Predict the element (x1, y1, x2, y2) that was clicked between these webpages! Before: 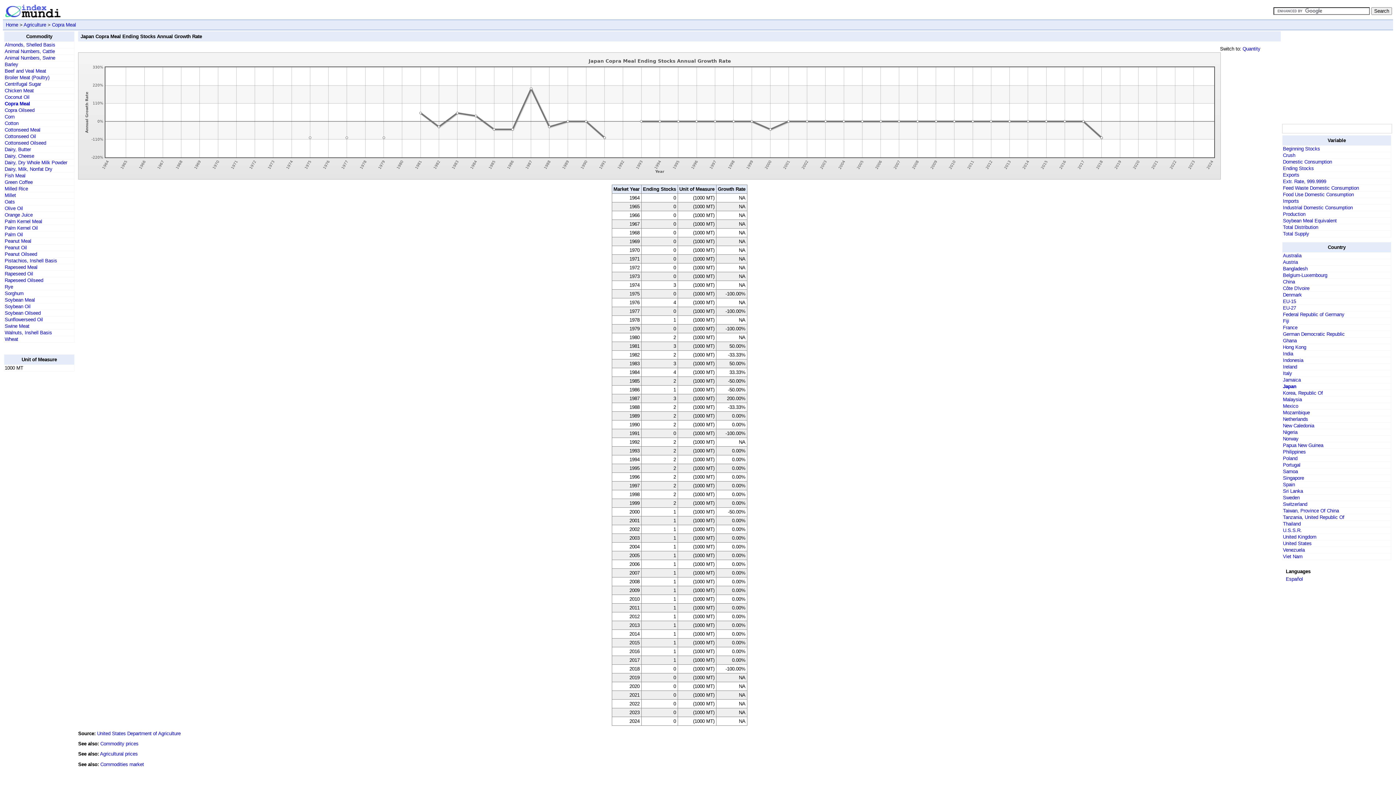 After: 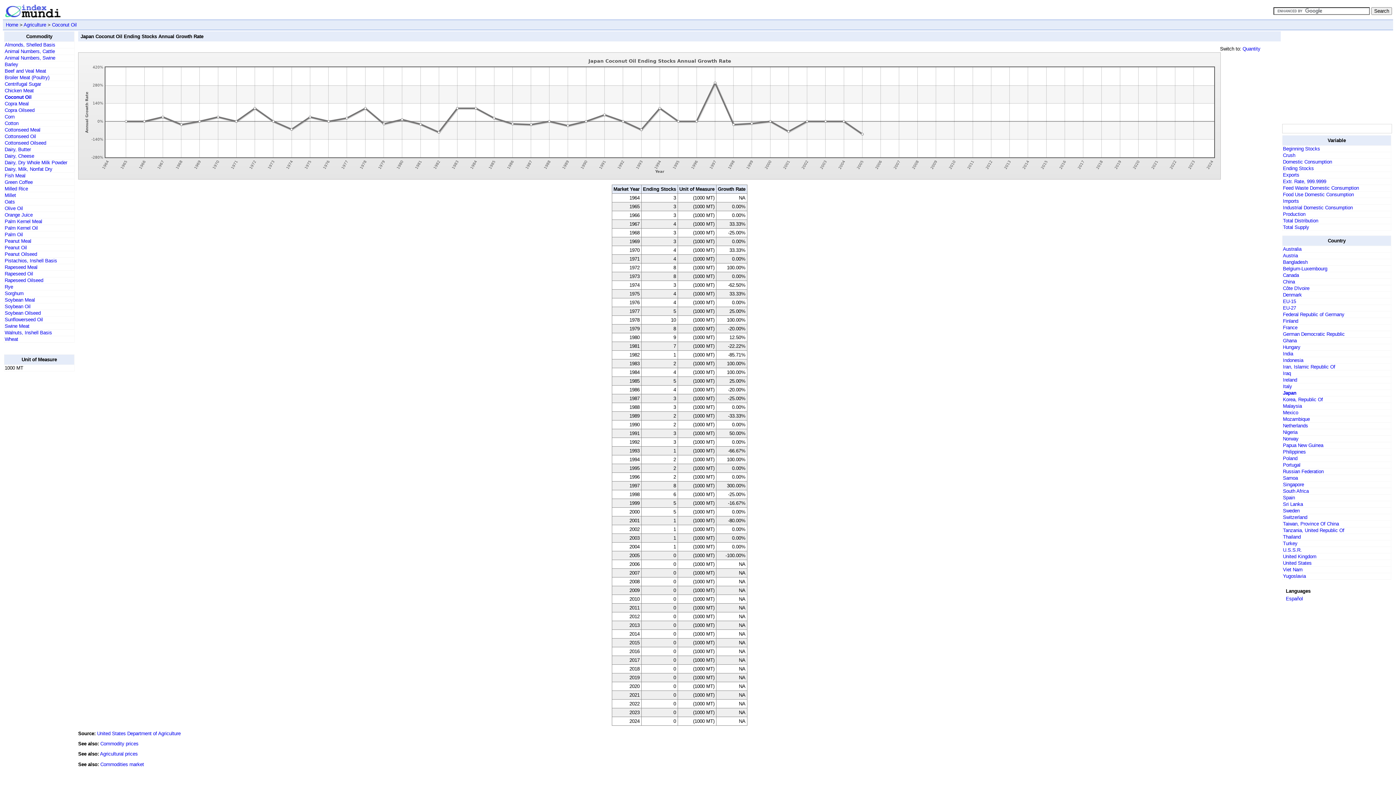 Action: label: Coconut Oil bbox: (4, 94, 29, 100)